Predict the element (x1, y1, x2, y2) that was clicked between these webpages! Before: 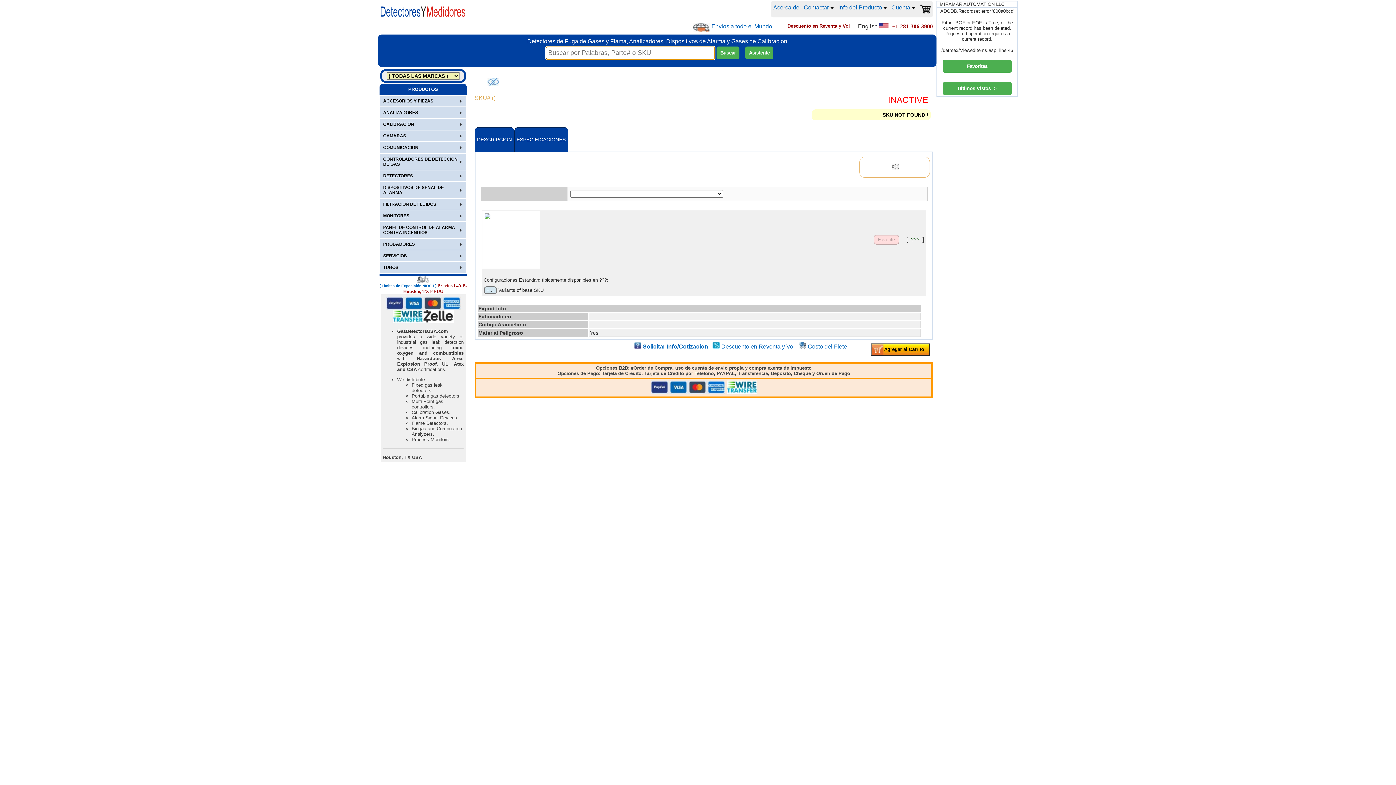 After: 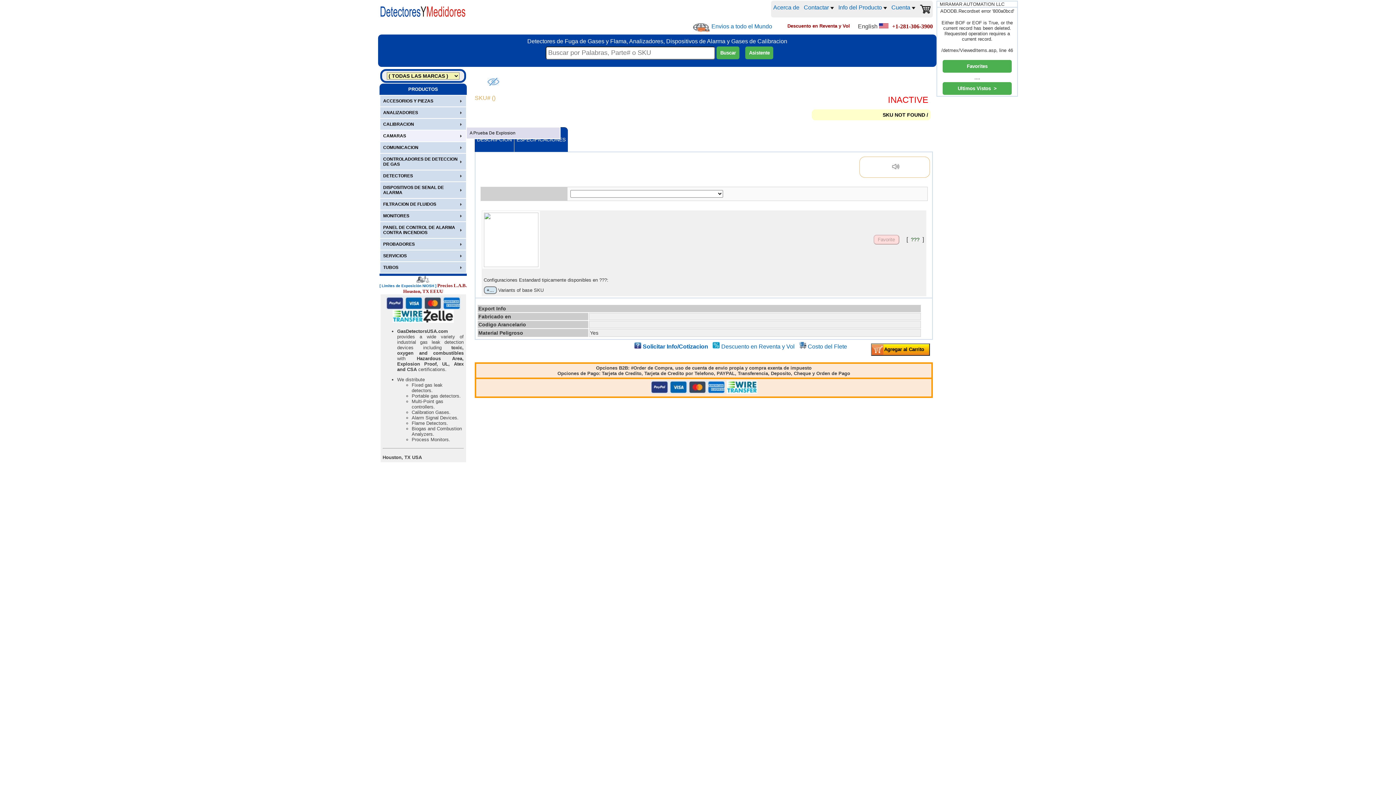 Action: label: CAMARAS bbox: (383, 133, 463, 138)